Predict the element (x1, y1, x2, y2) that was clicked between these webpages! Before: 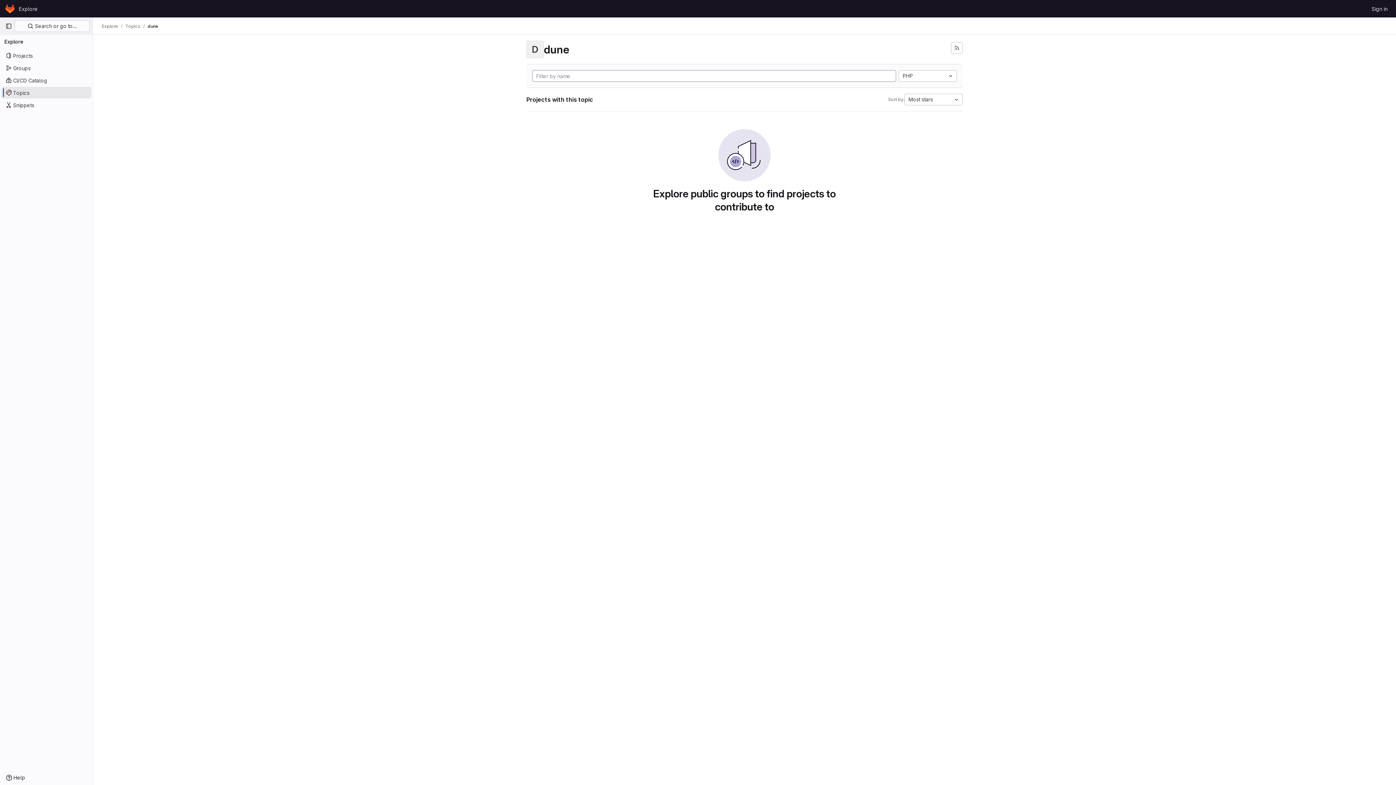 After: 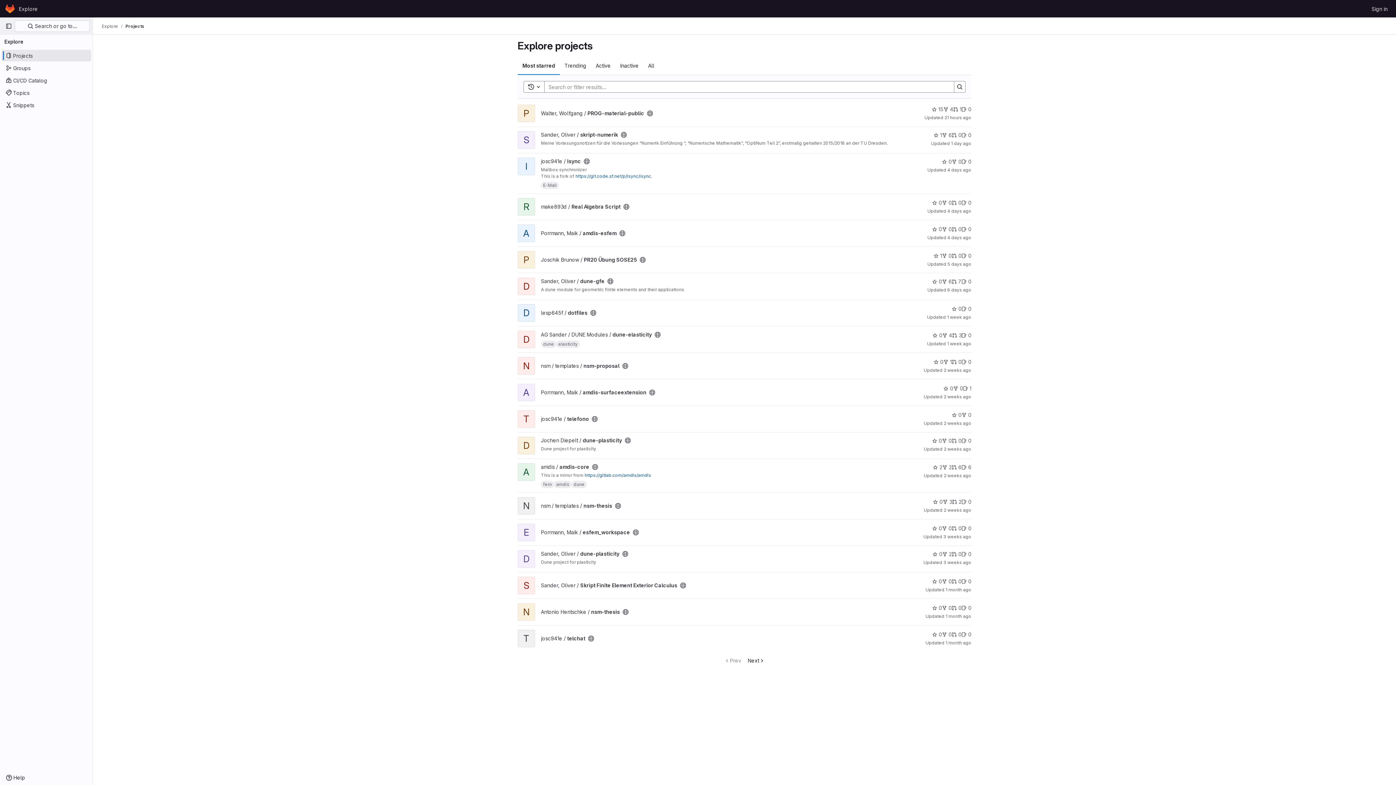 Action: bbox: (16, 2, 40, 14) label: Explore